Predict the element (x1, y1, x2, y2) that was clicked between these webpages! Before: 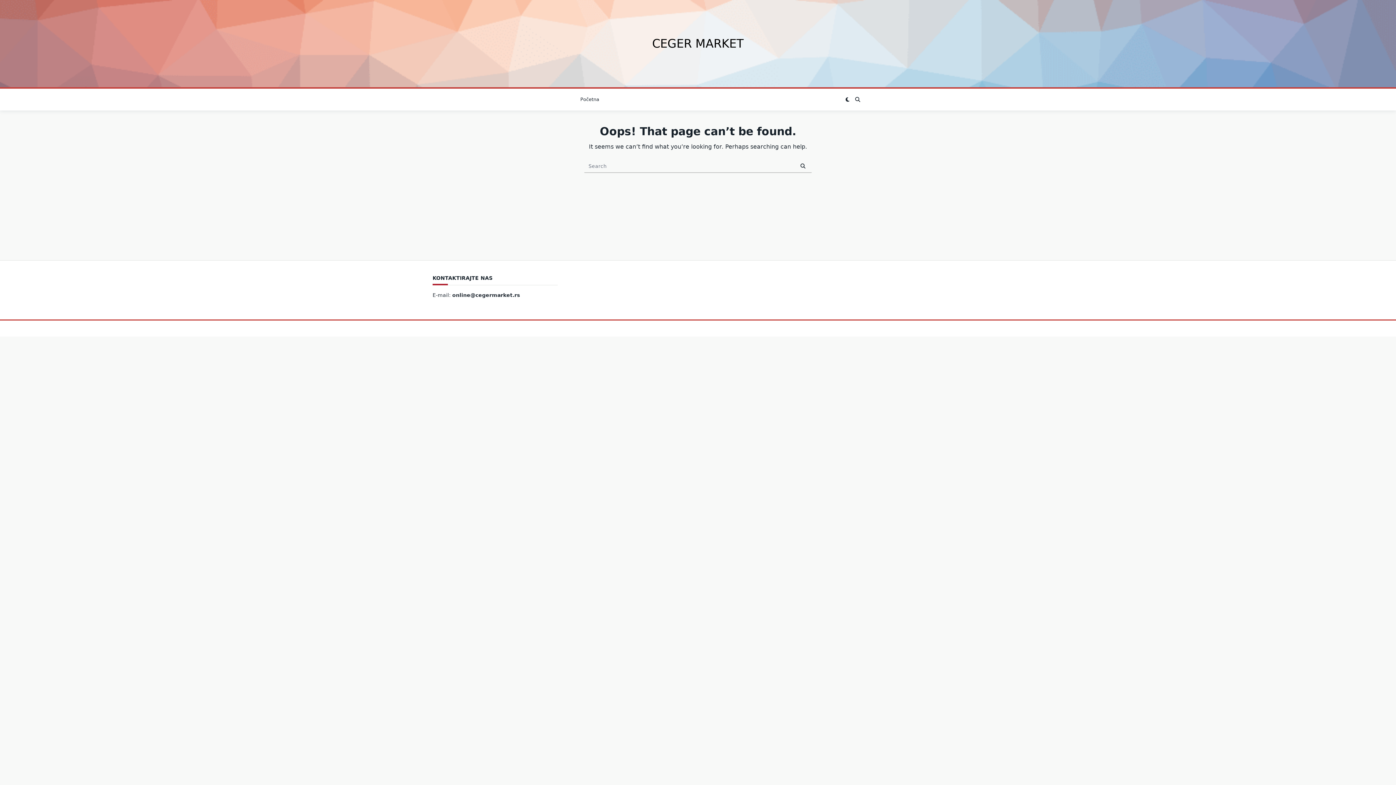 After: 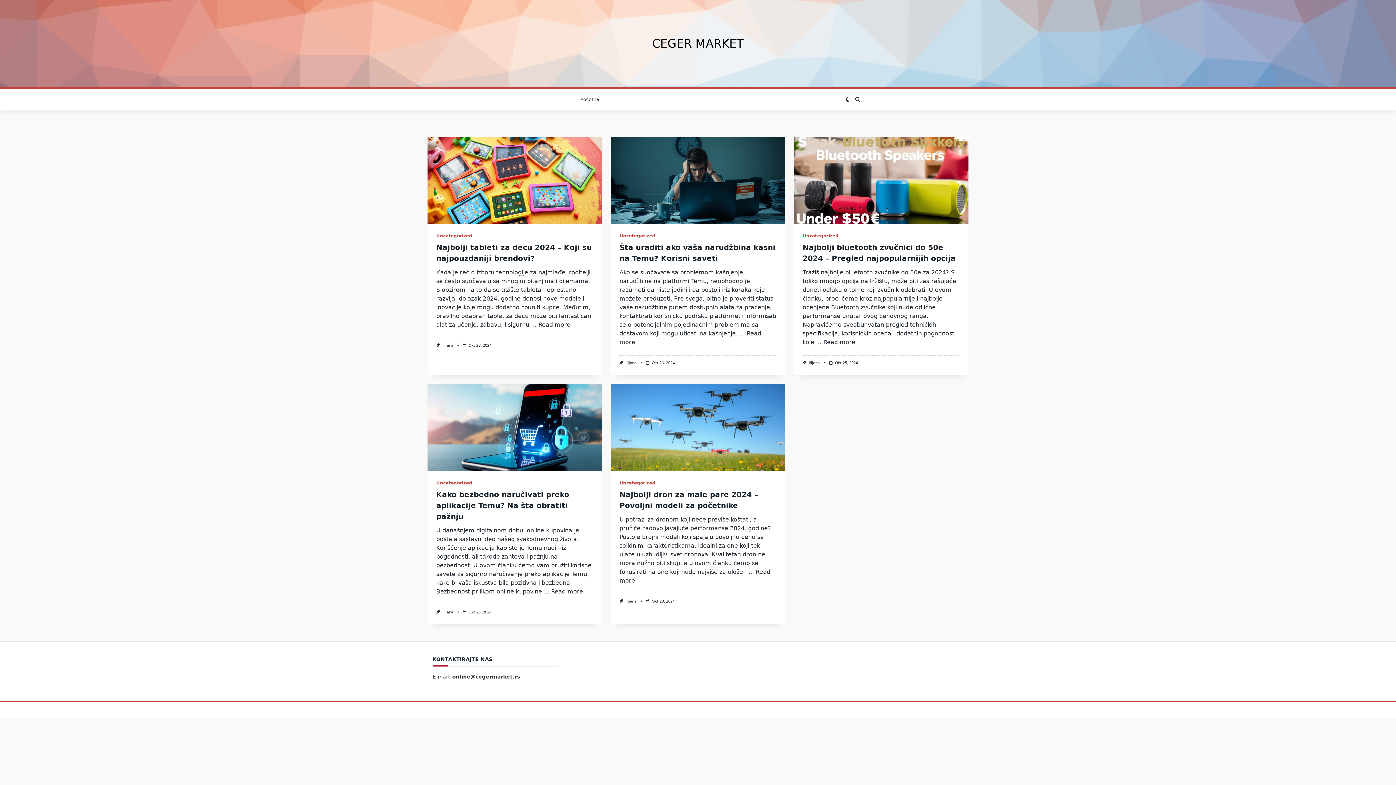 Action: bbox: (794, 160, 812, 172)